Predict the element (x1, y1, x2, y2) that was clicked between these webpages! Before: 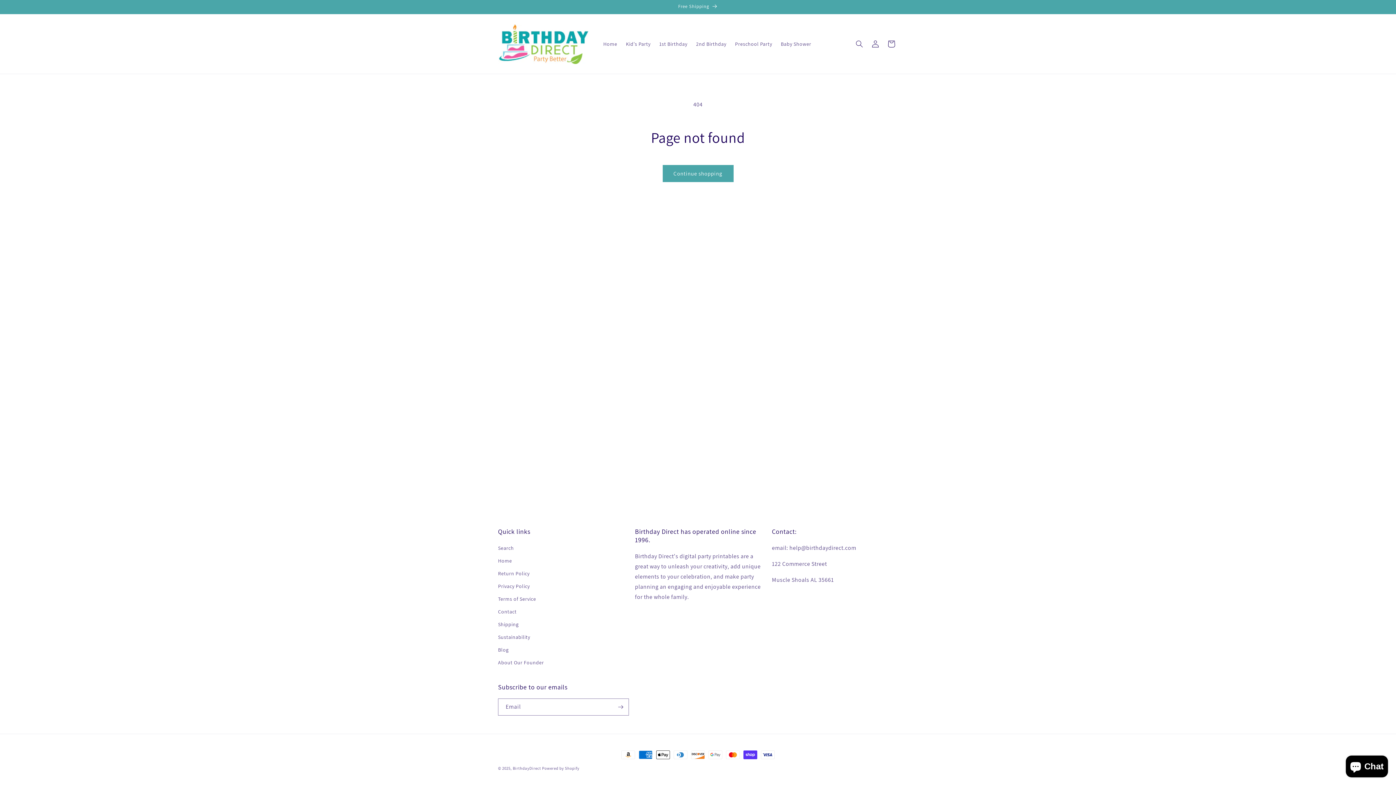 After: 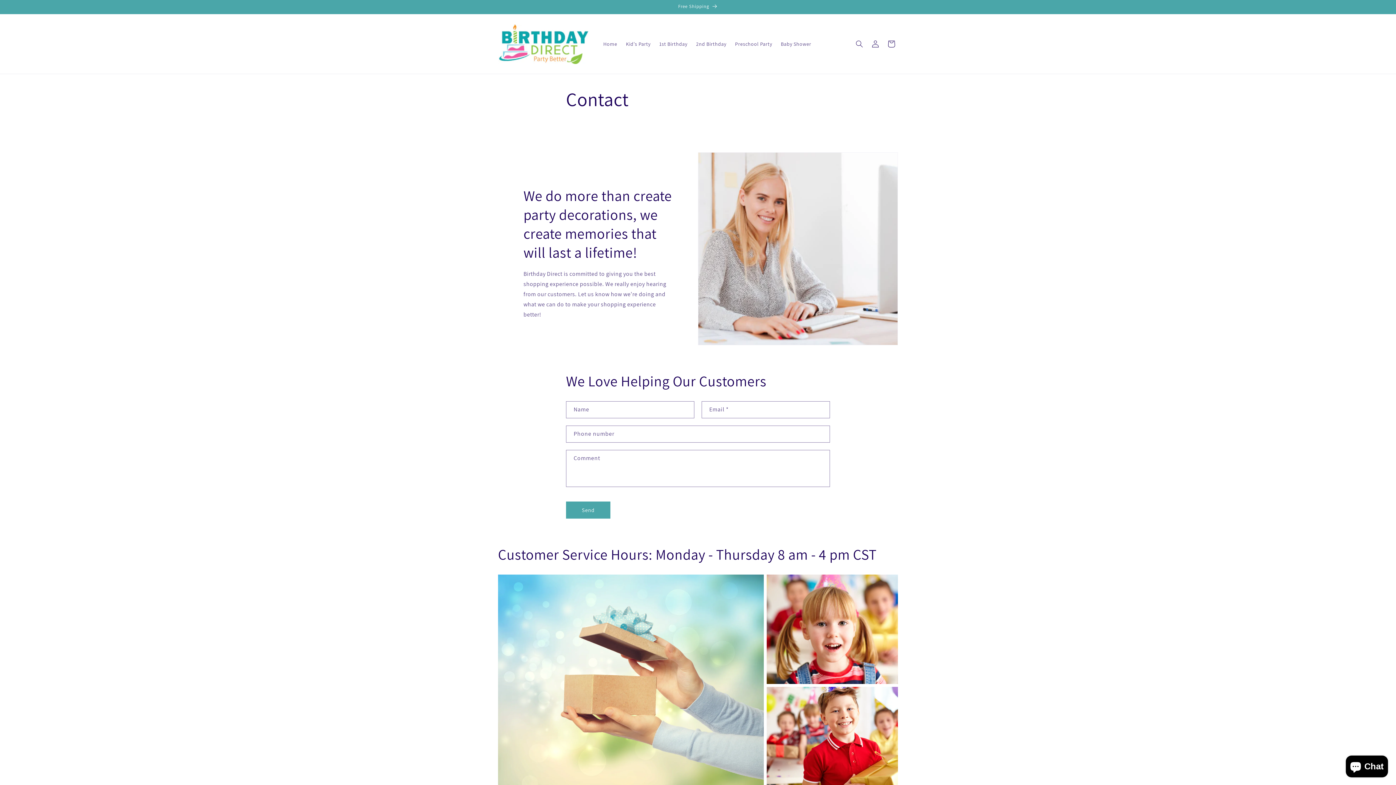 Action: bbox: (498, 605, 516, 618) label: Contact